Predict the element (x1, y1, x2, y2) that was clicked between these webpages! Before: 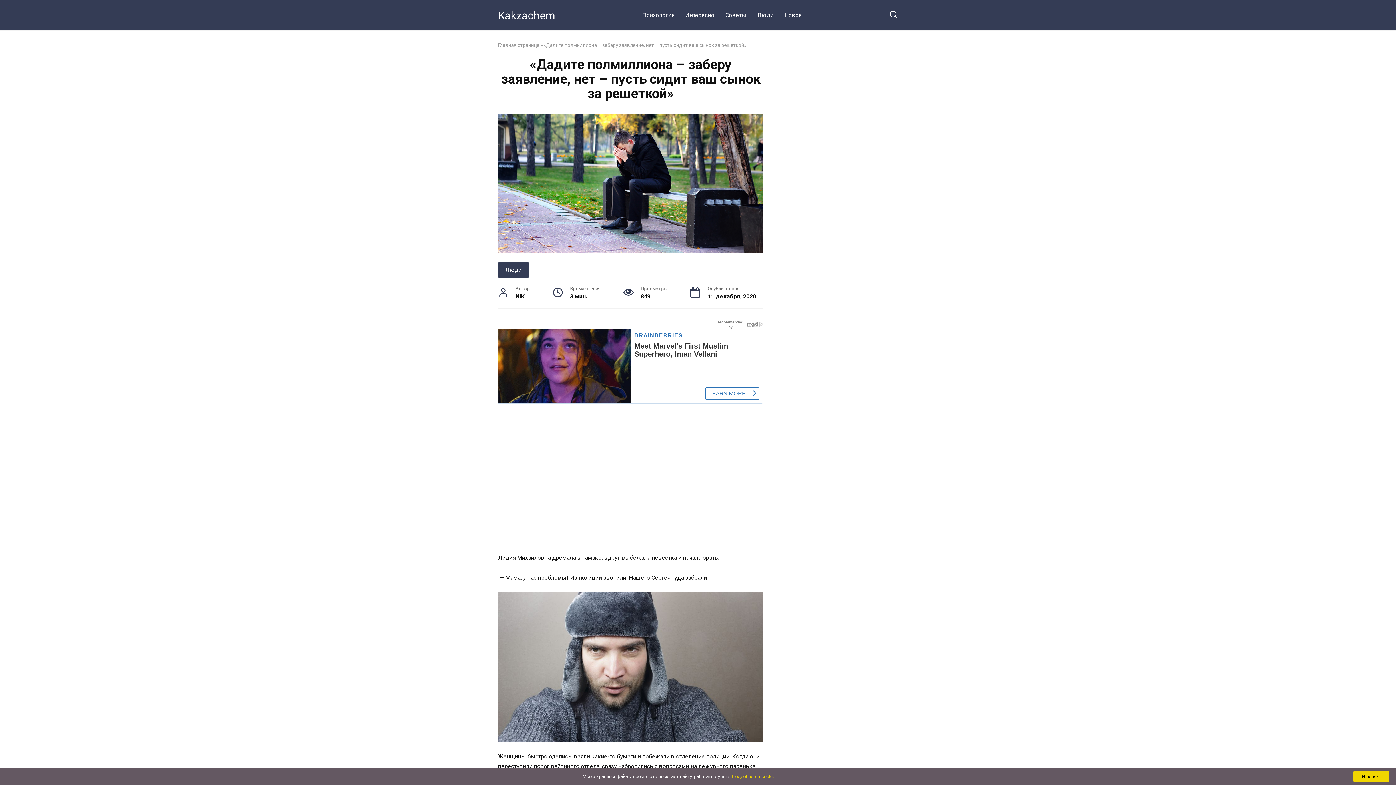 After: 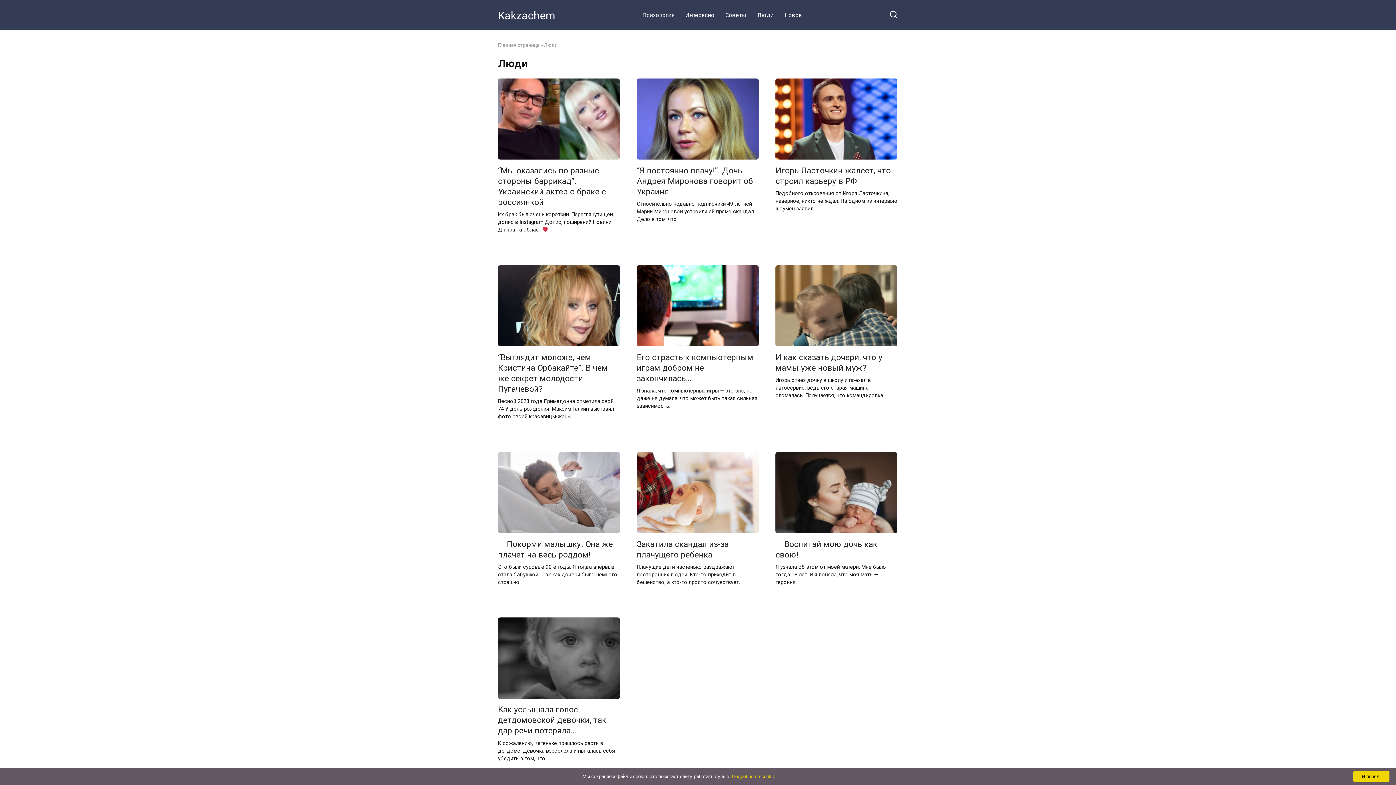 Action: bbox: (498, 262, 529, 278) label: Люди